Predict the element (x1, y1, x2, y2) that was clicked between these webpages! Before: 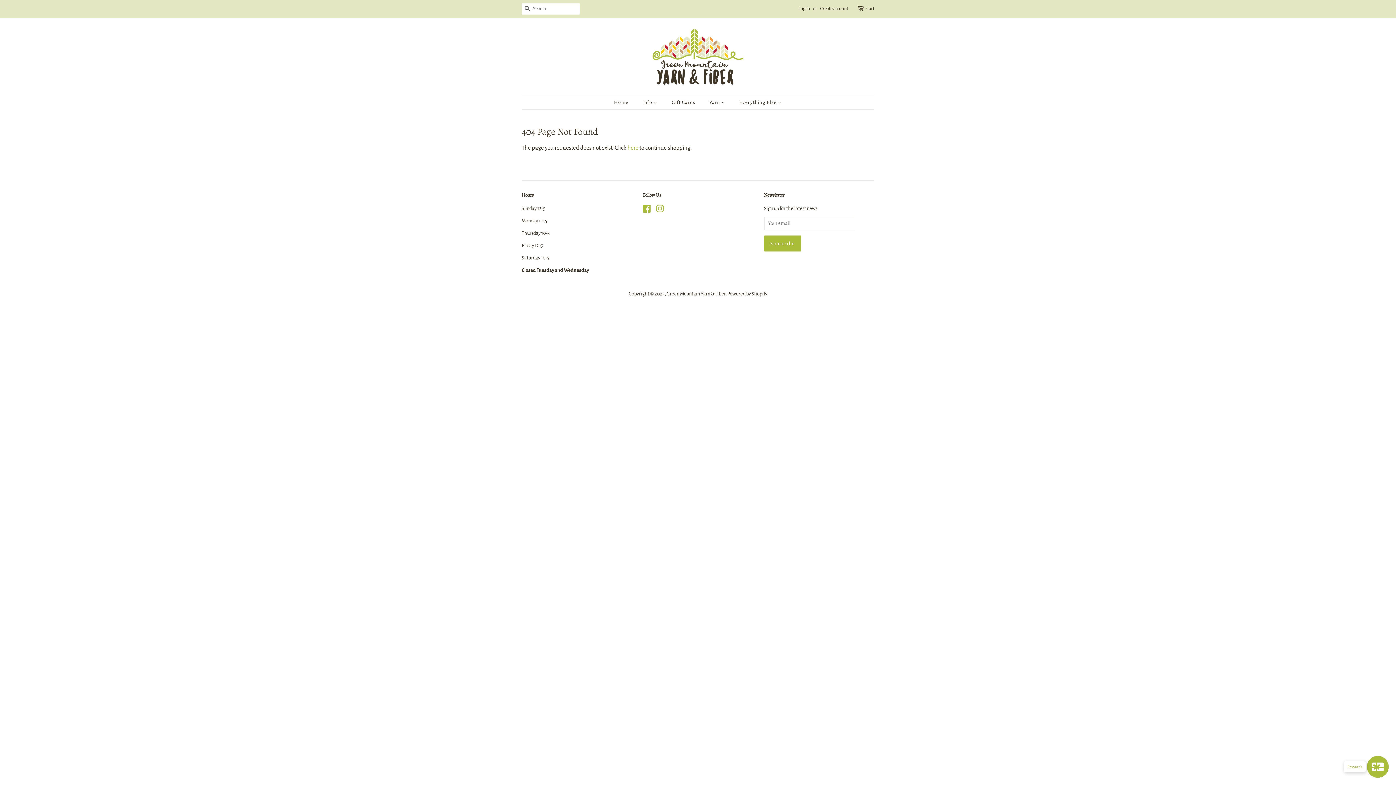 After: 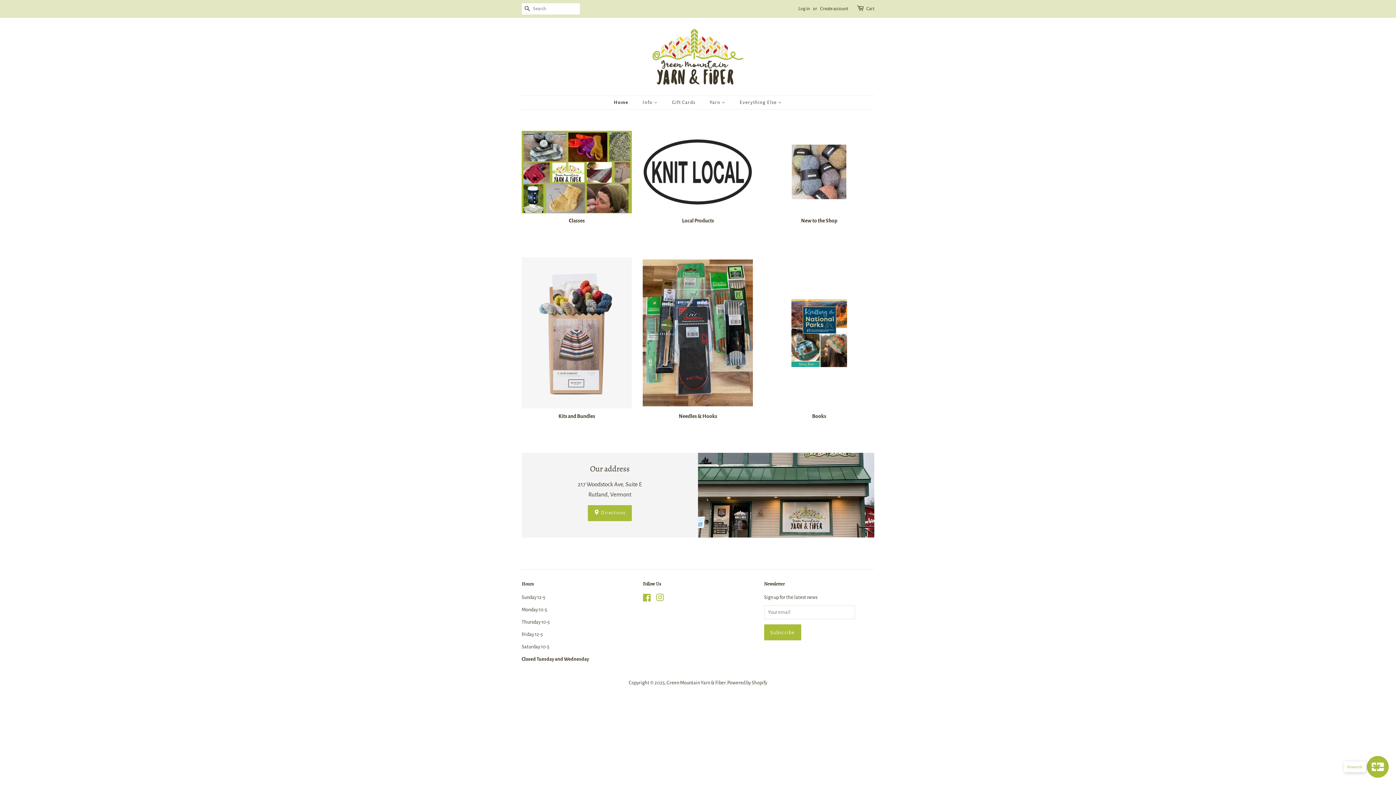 Action: bbox: (614, 96, 635, 109) label: Home